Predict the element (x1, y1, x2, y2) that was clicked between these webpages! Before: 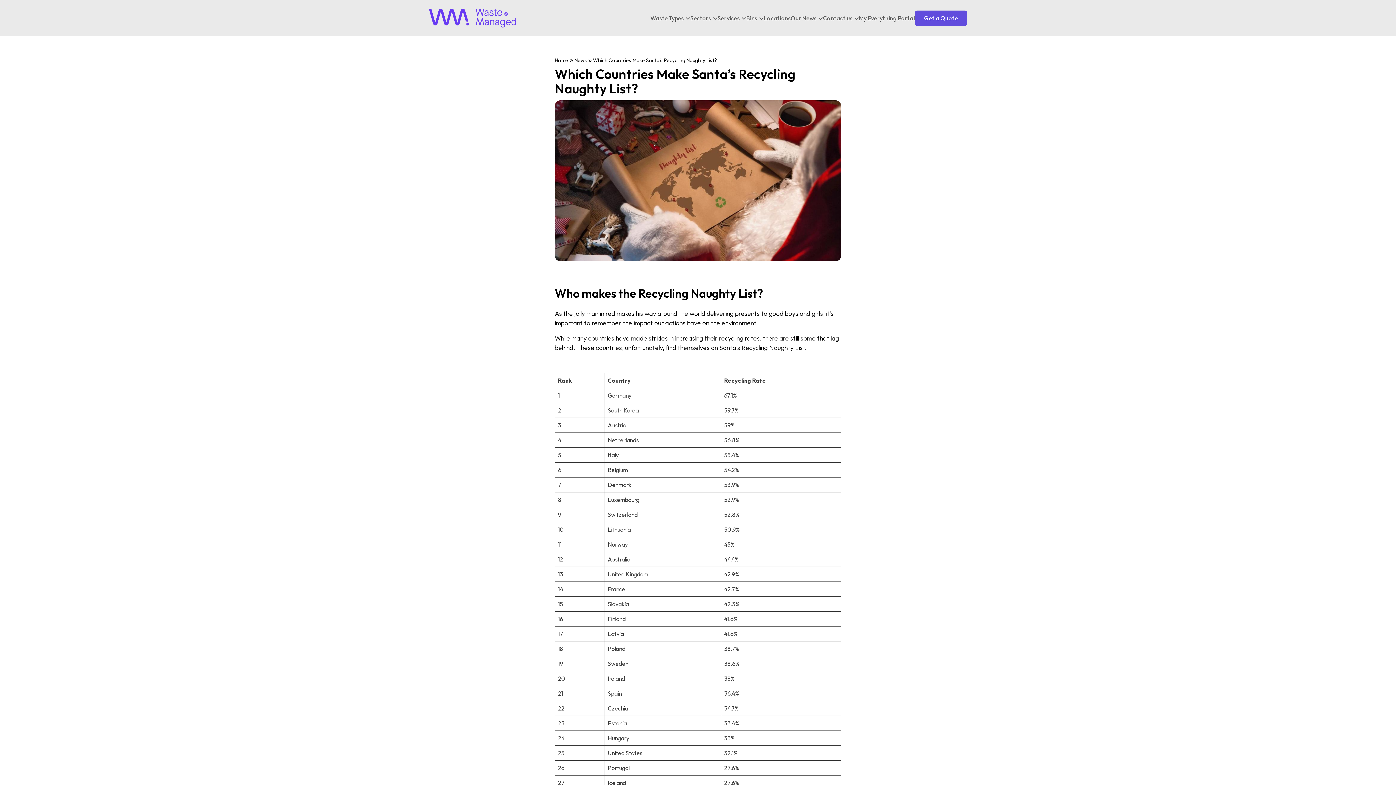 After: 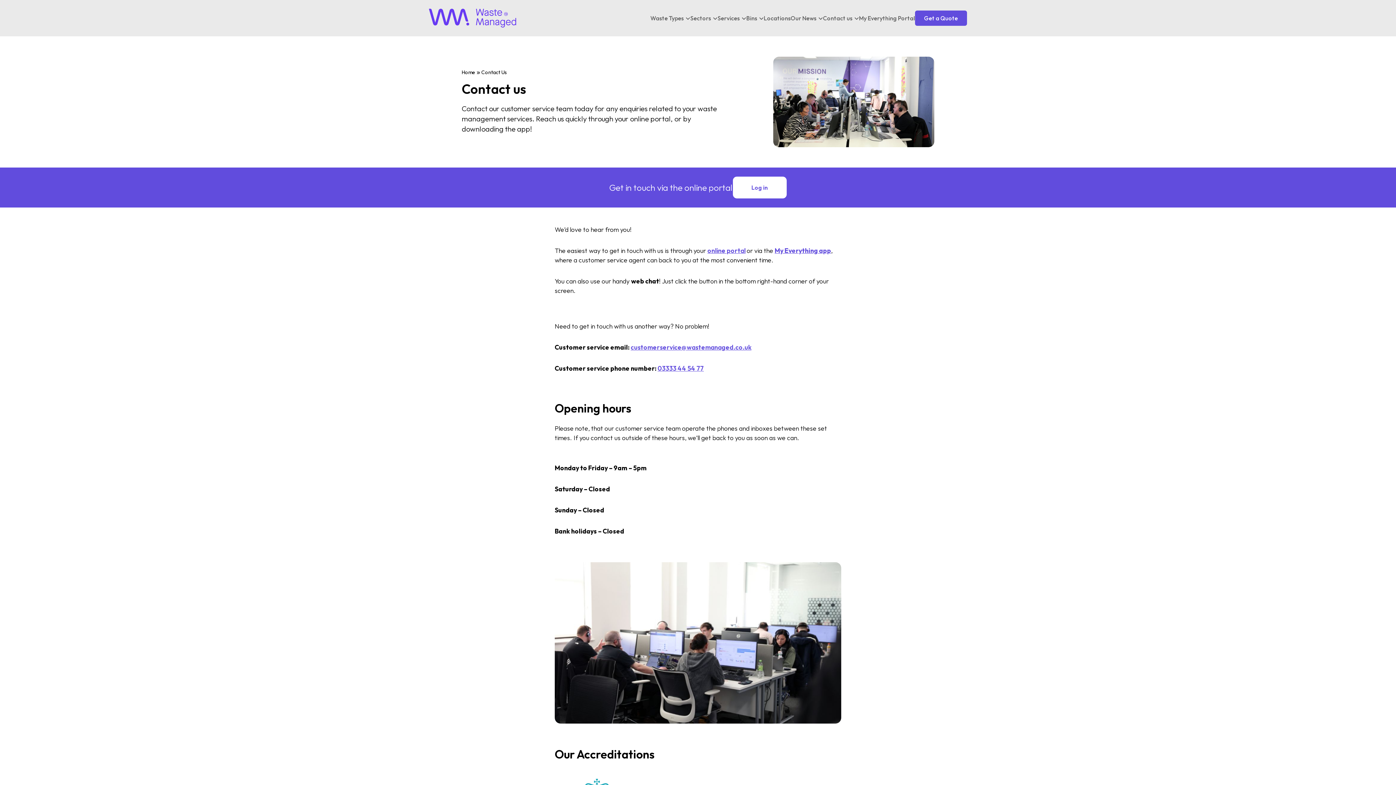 Action: label: Contact us bbox: (823, 14, 859, 21)